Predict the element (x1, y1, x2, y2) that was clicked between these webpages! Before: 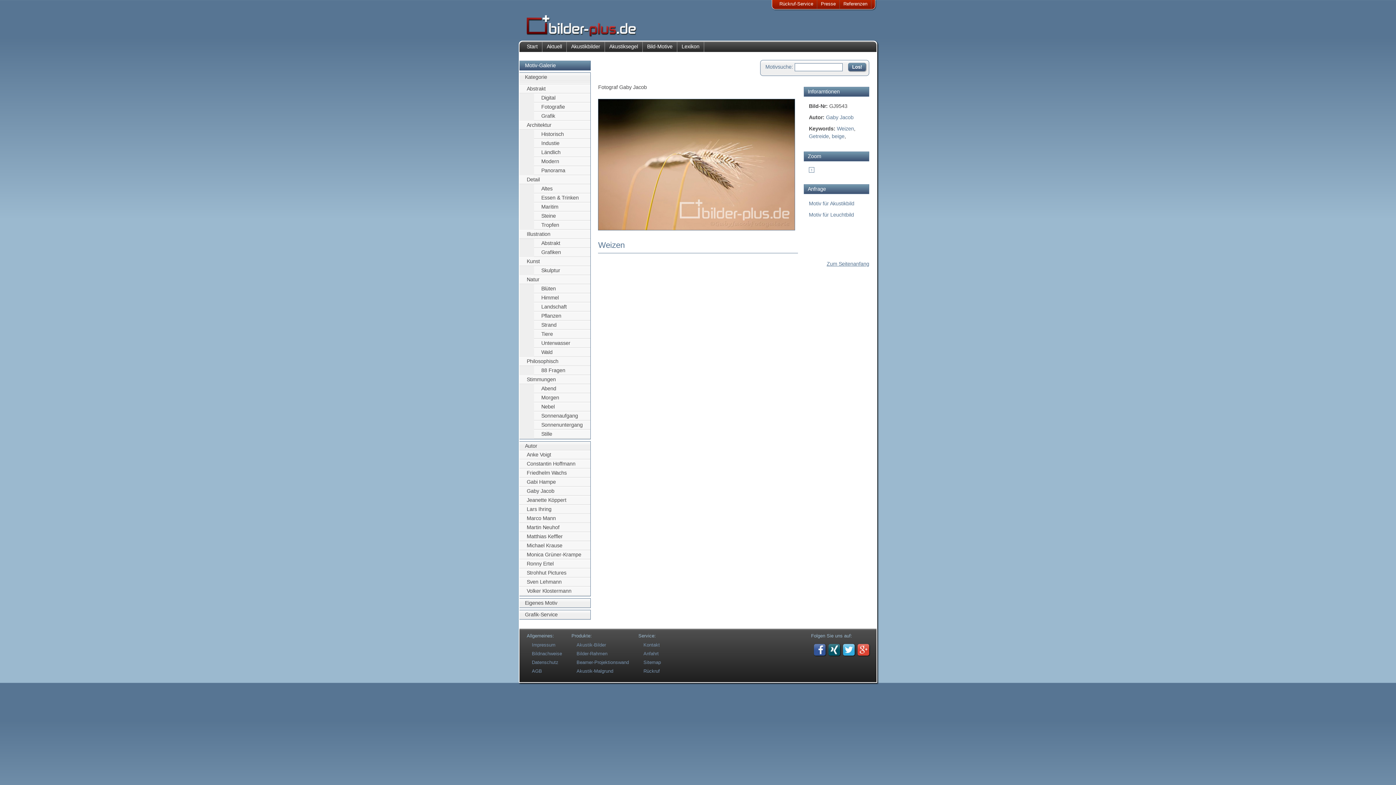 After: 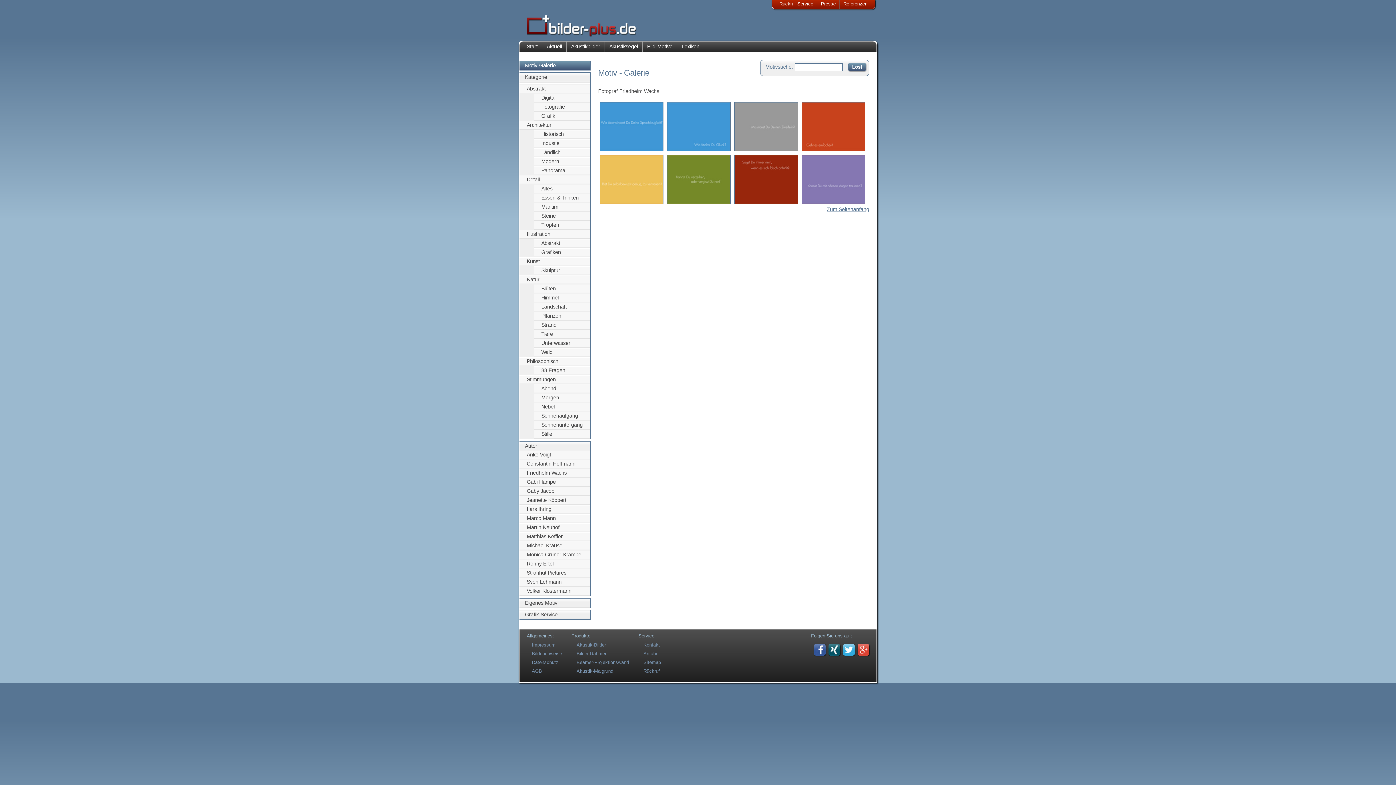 Action: bbox: (519, 469, 590, 477) label: Friedhelm Wachs